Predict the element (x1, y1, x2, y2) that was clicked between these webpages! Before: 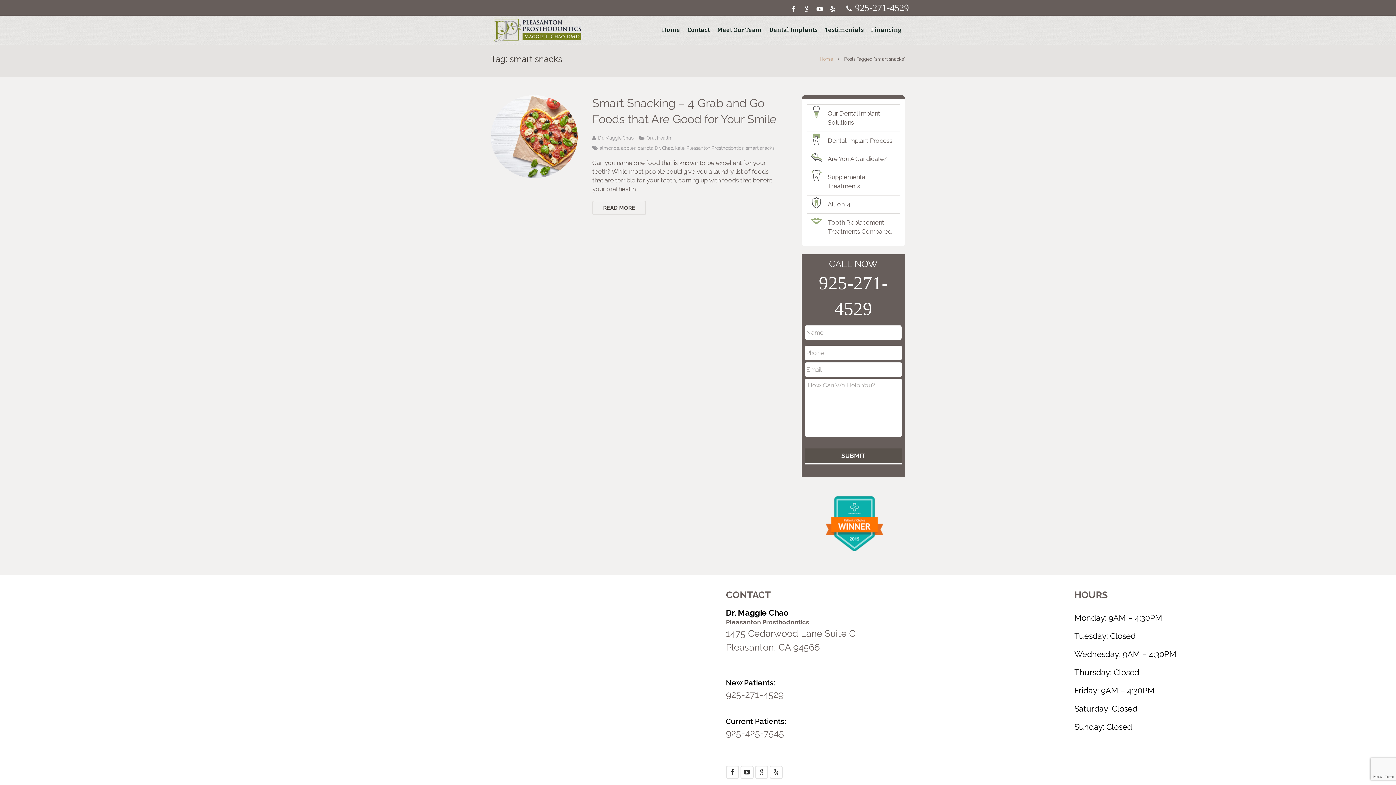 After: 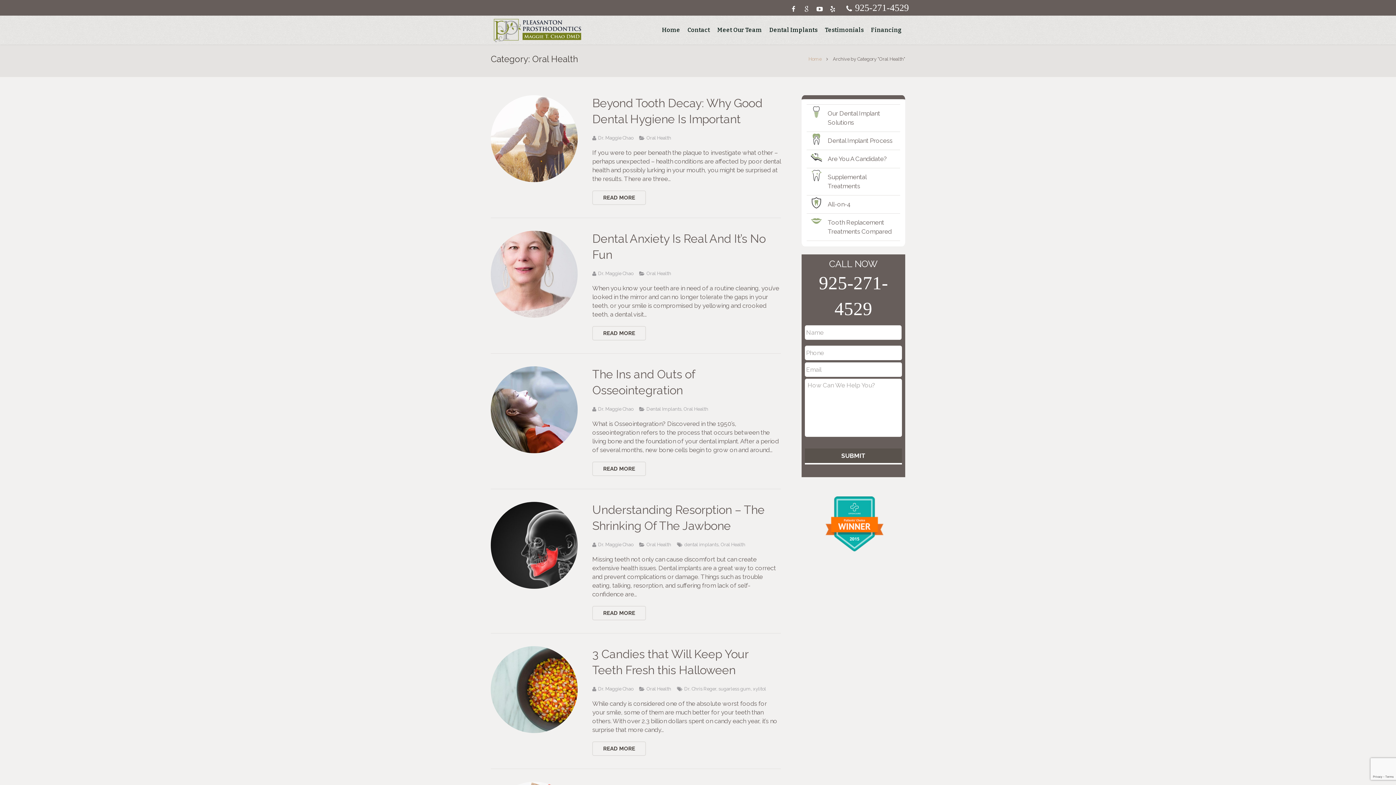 Action: label: Oral Health bbox: (646, 135, 671, 140)